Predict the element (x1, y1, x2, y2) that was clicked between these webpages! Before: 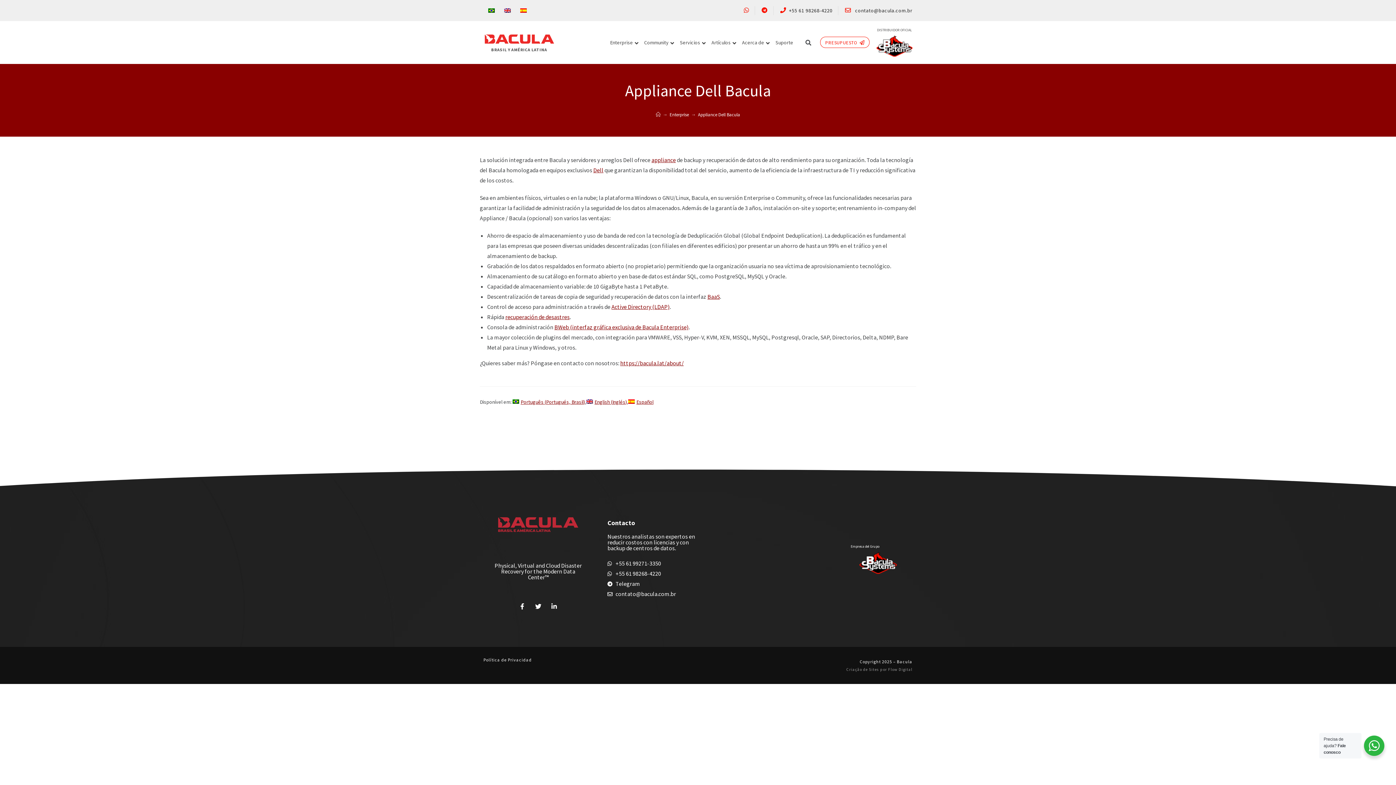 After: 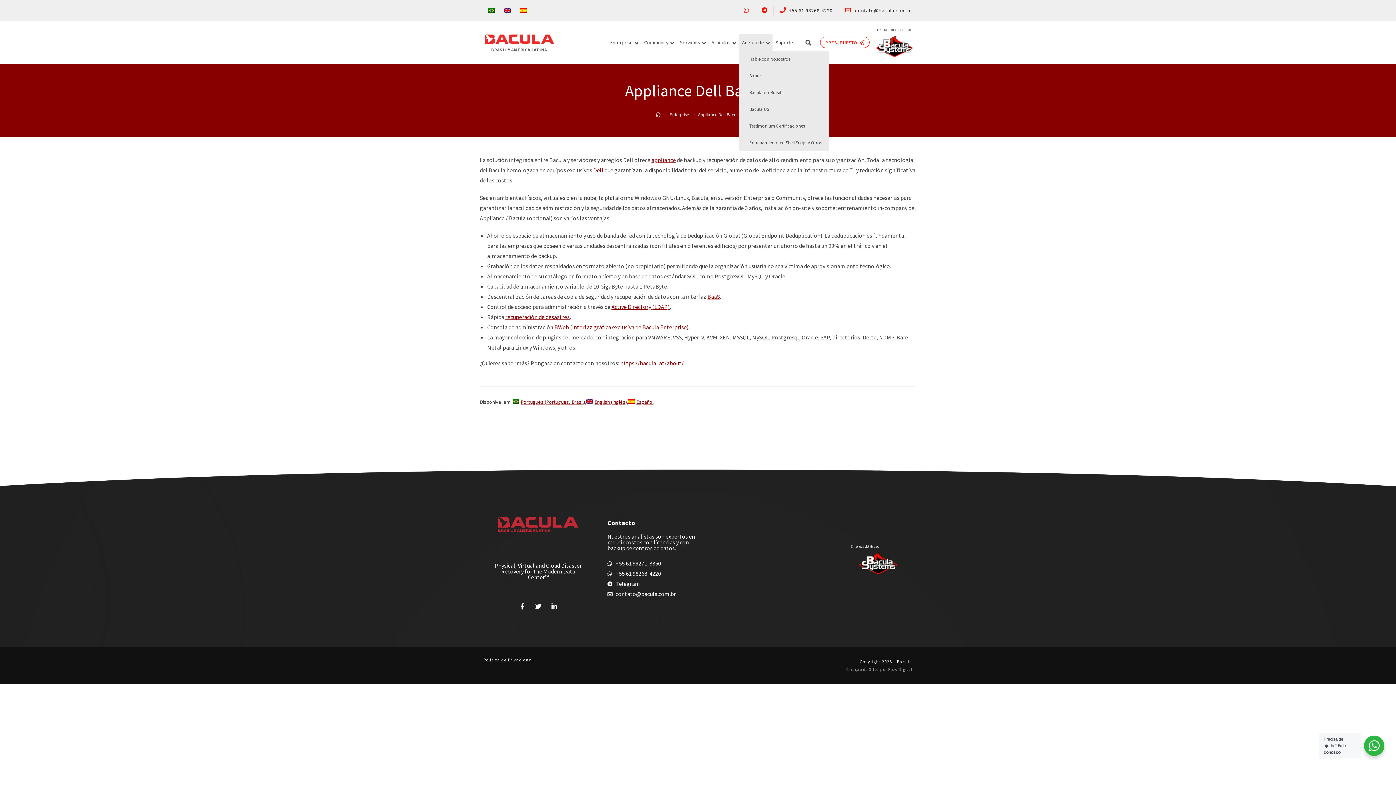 Action: label: Acerca de bbox: (739, 34, 772, 50)